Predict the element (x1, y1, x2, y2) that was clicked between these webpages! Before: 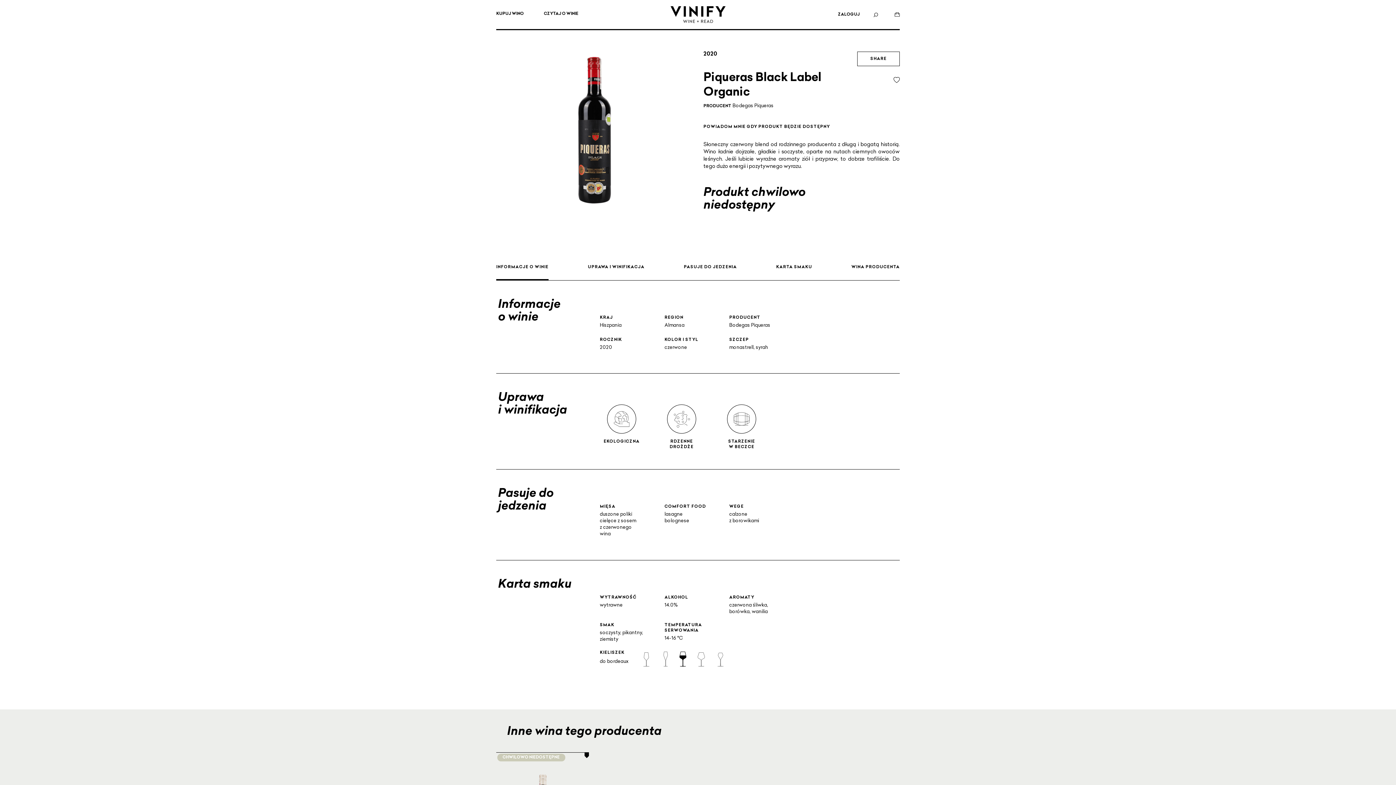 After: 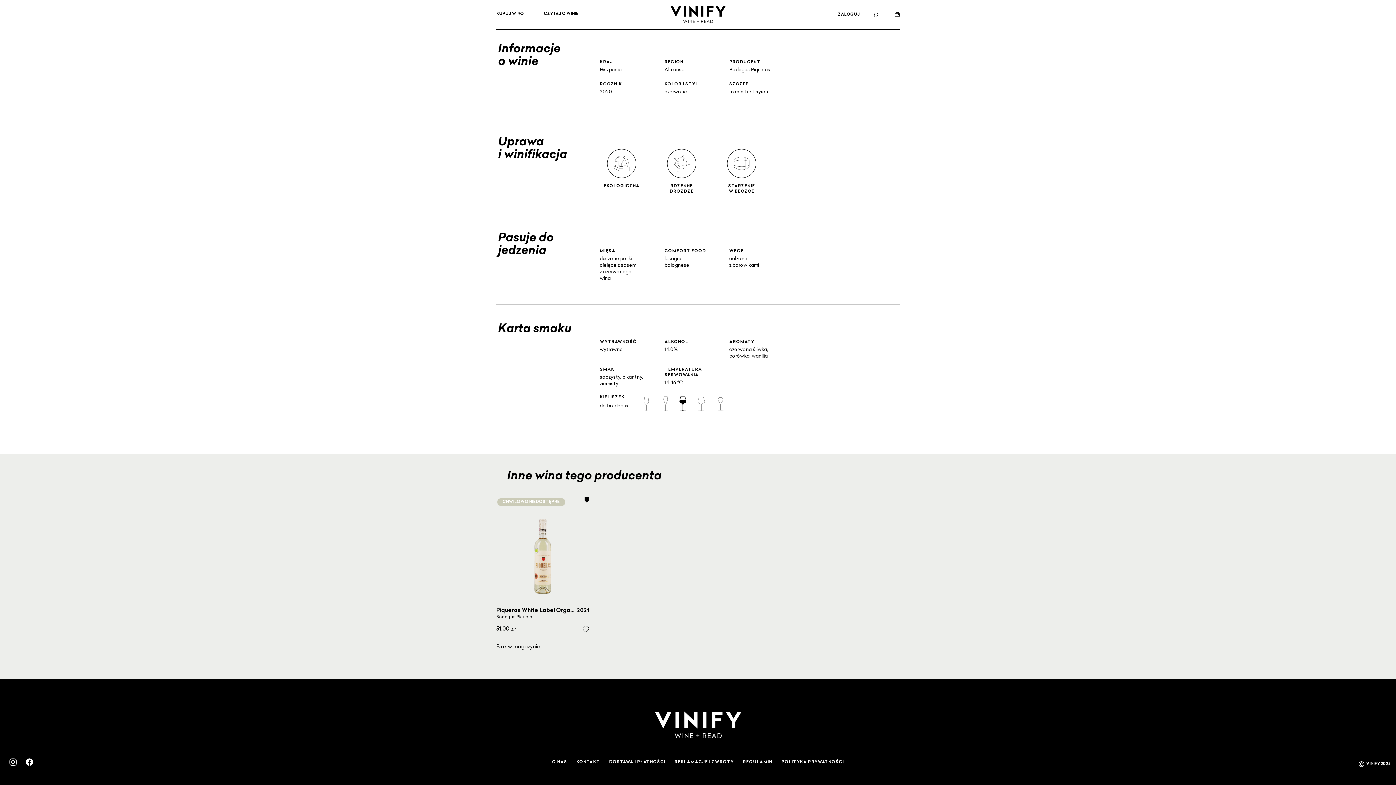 Action: bbox: (588, 255, 644, 280) label: UPRAWA I WINIFIKACJA